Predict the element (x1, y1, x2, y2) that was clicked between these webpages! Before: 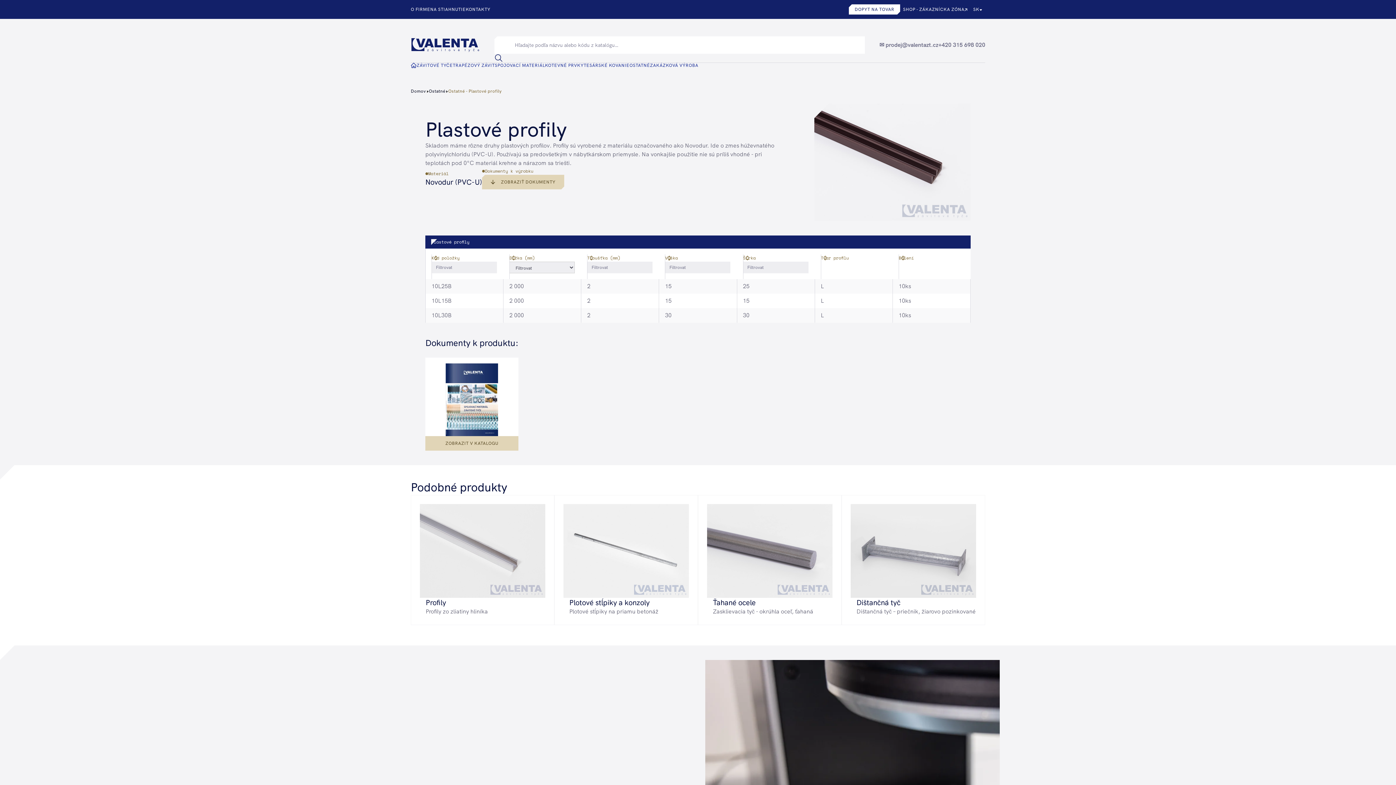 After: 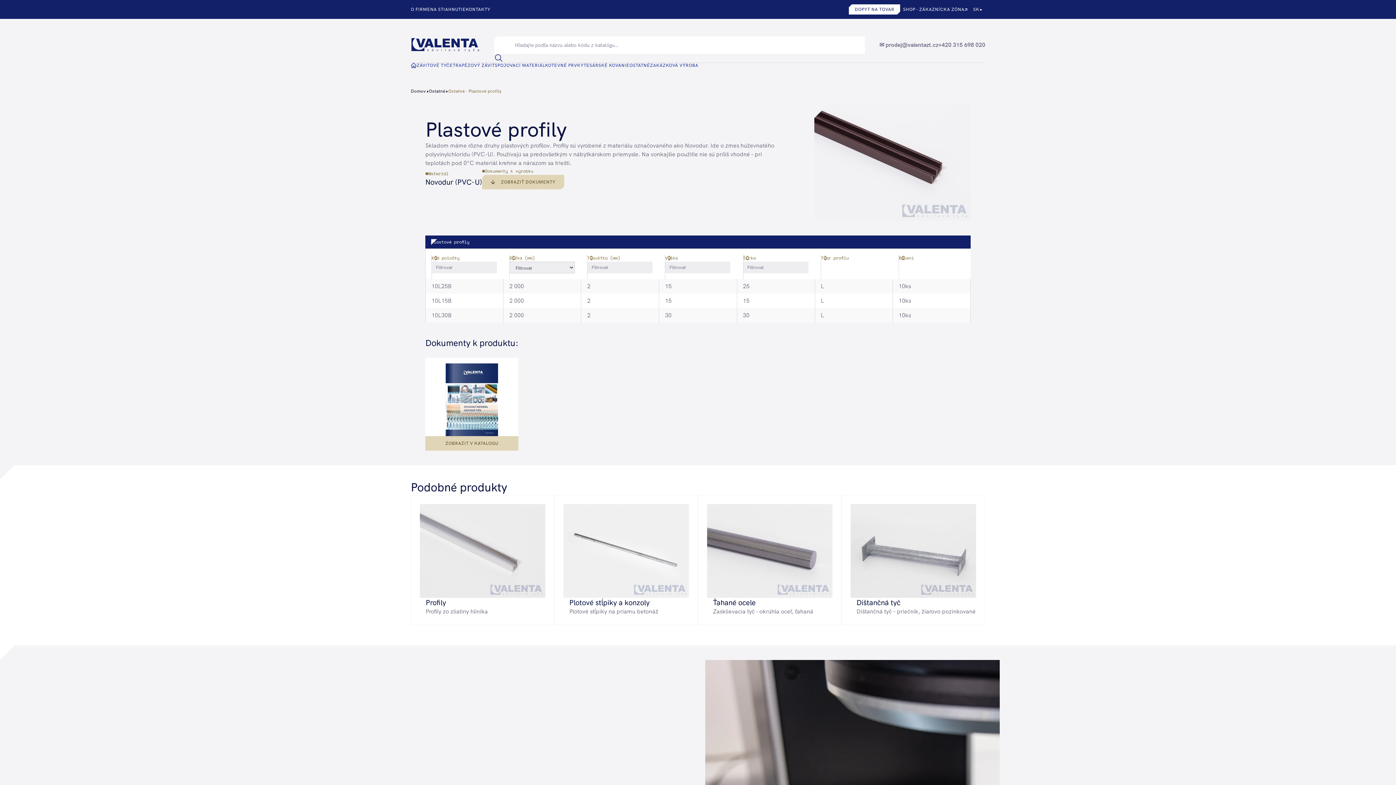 Action: bbox: (665, 254, 673, 261)